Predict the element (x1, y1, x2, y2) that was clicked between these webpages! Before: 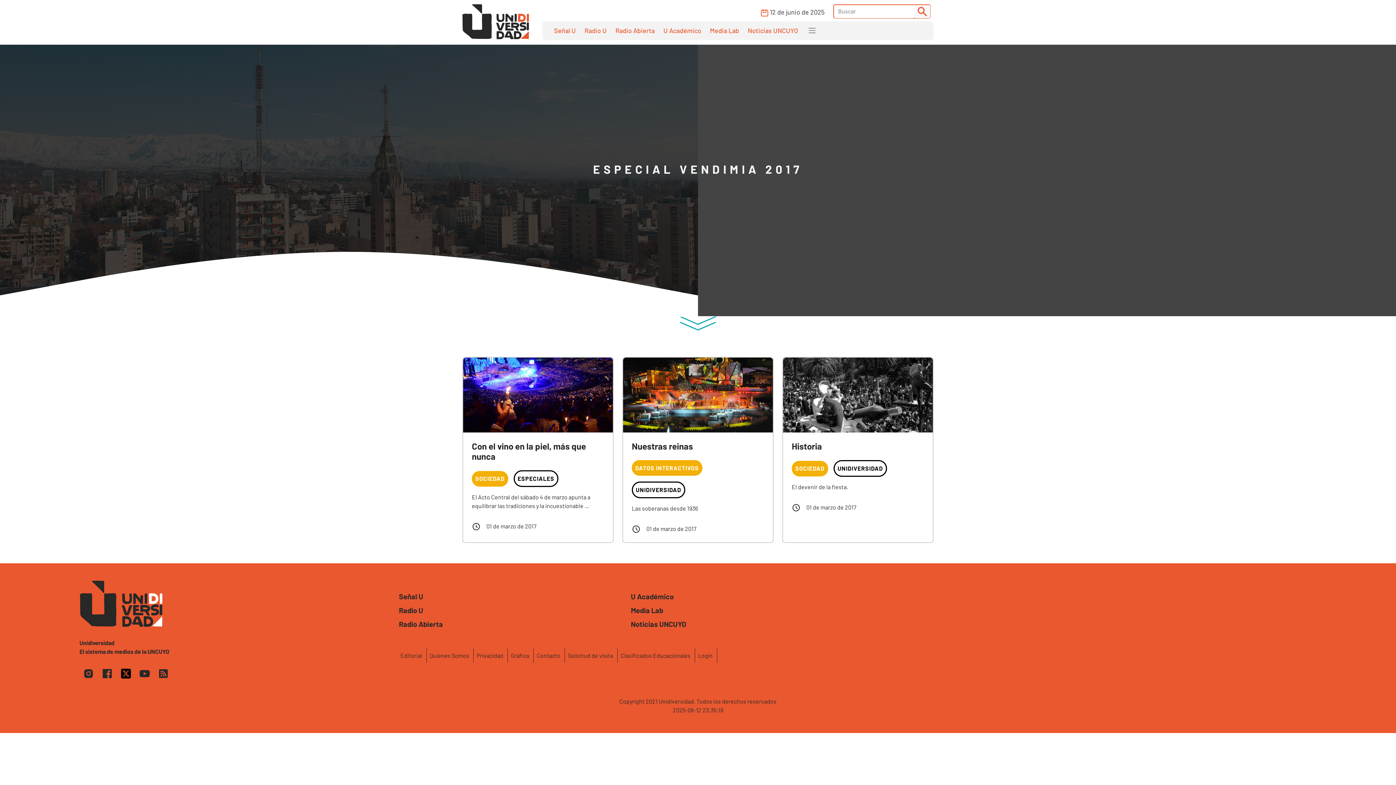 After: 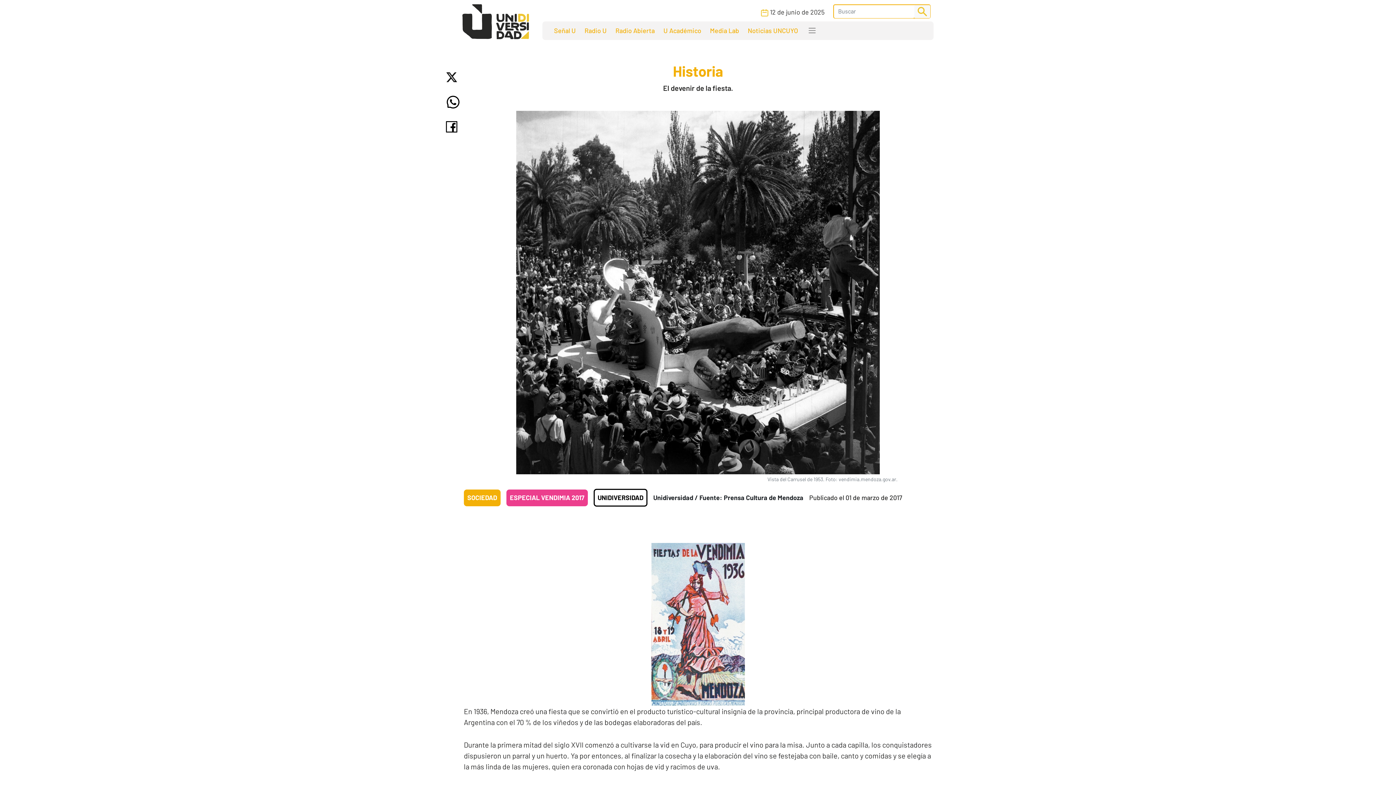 Action: bbox: (783, 390, 933, 397)